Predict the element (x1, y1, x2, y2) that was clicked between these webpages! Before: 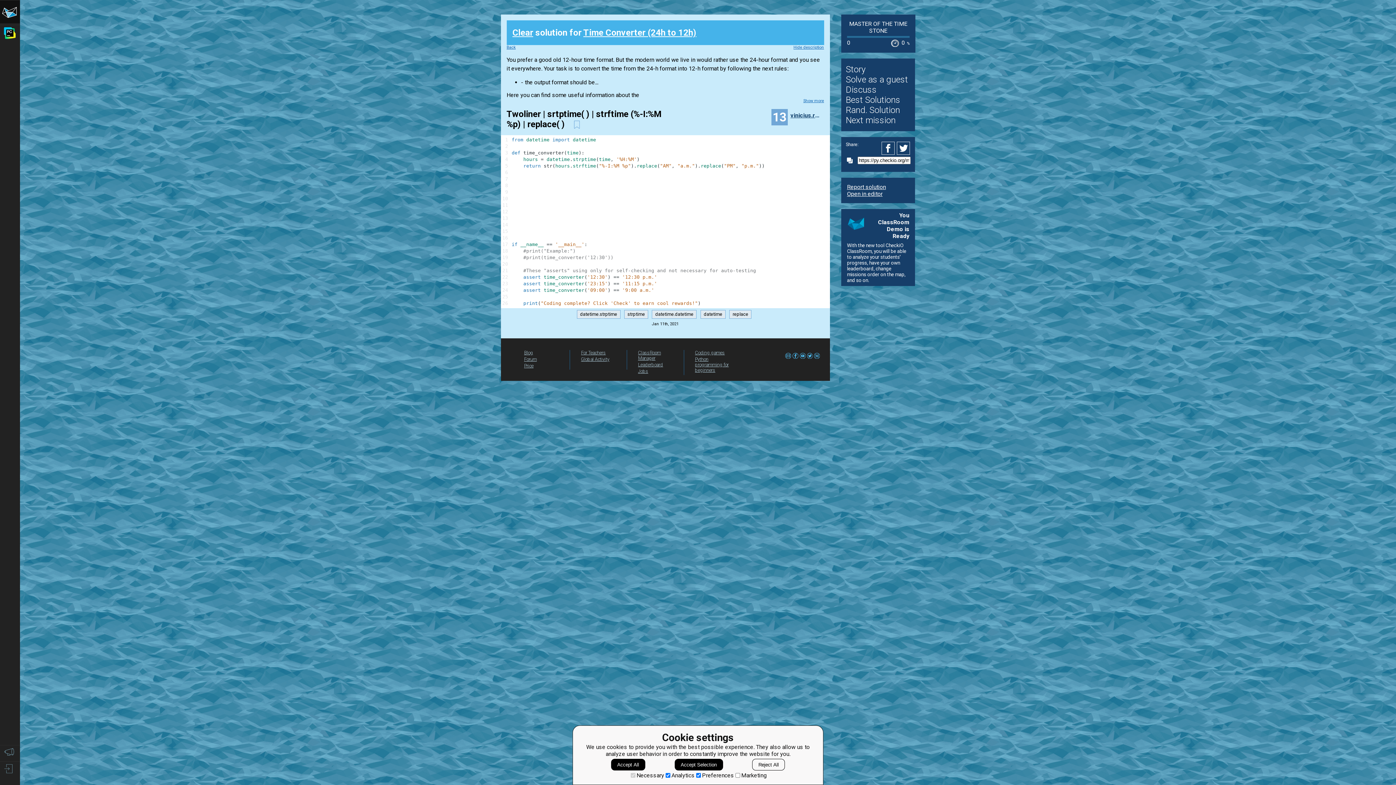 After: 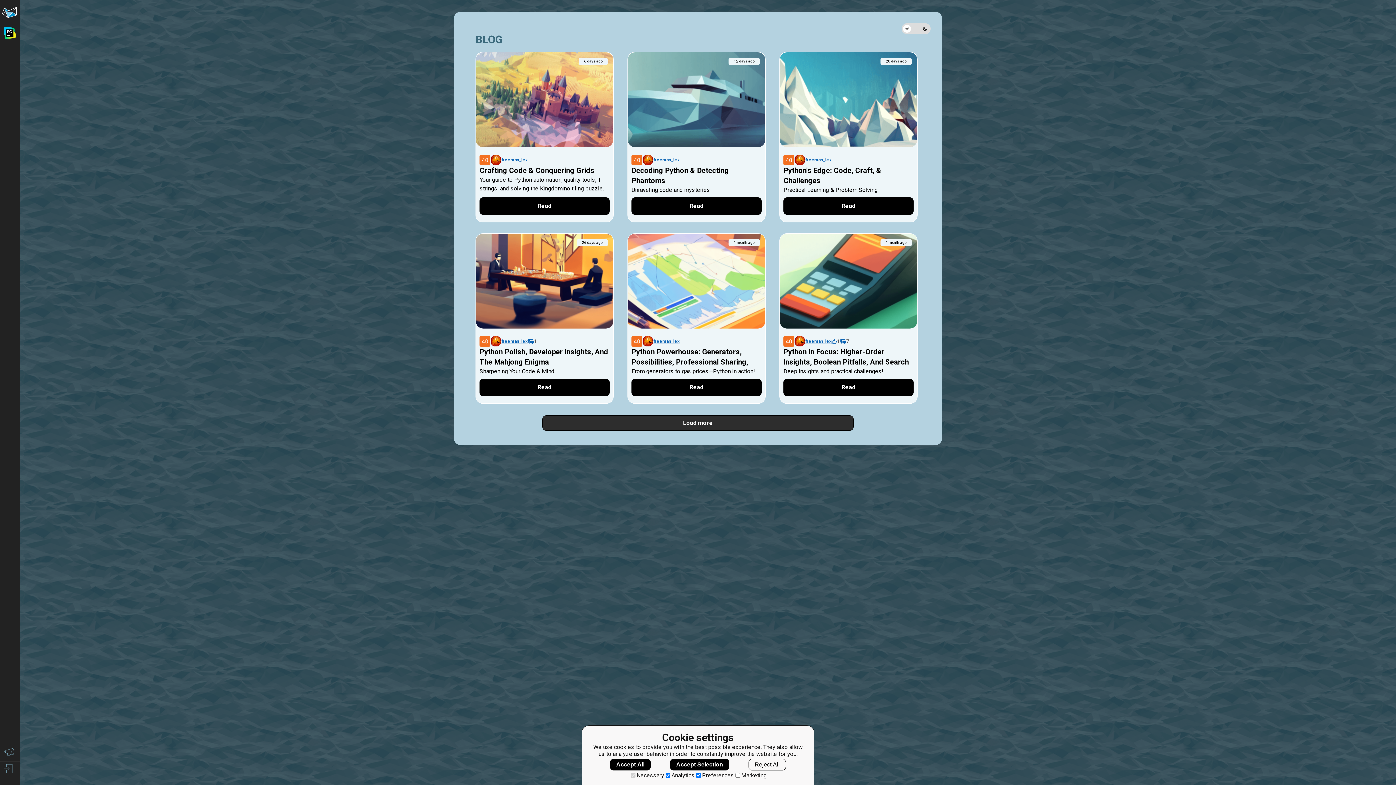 Action: bbox: (0, 745, 21, 761) label: Blog